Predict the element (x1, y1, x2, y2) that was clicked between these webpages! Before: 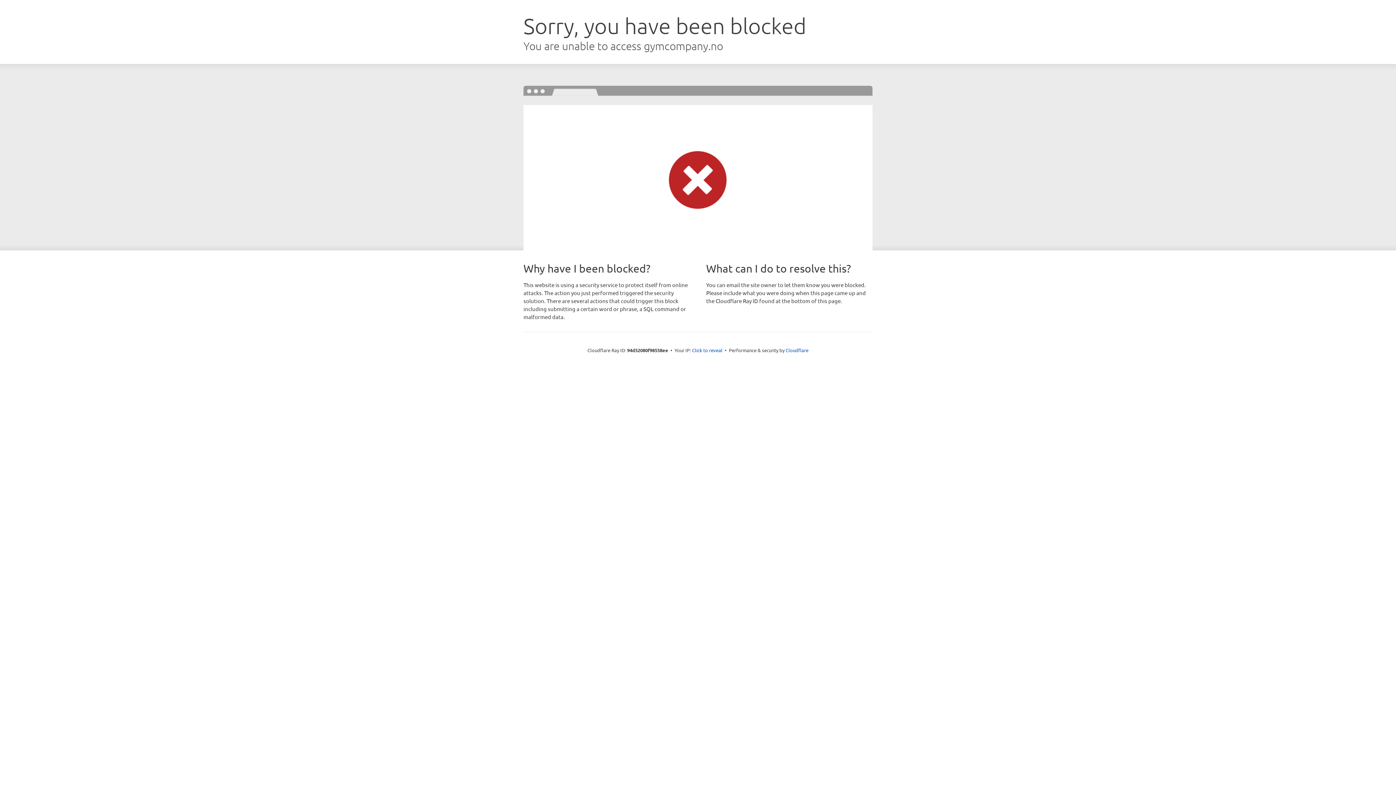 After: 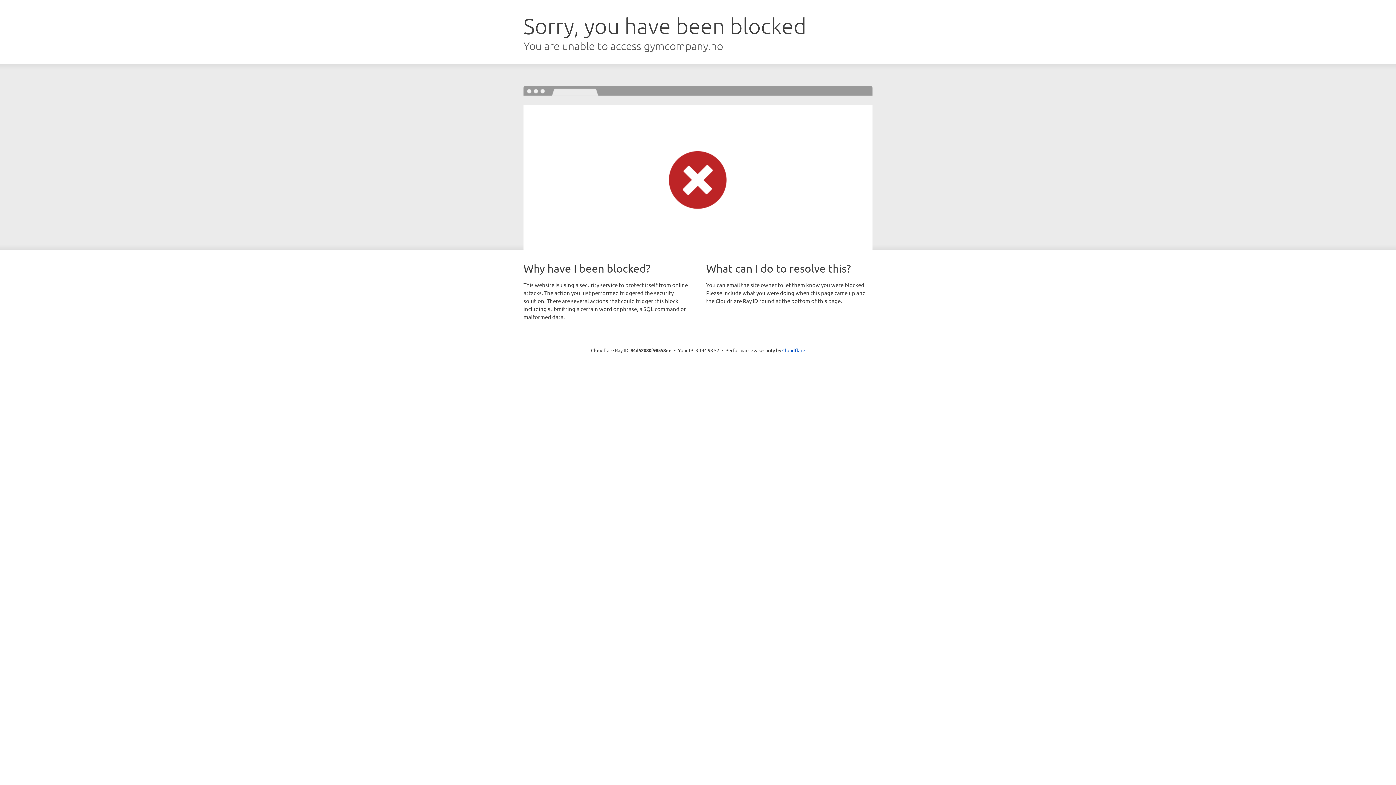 Action: label: Click to reveal bbox: (692, 346, 722, 353)